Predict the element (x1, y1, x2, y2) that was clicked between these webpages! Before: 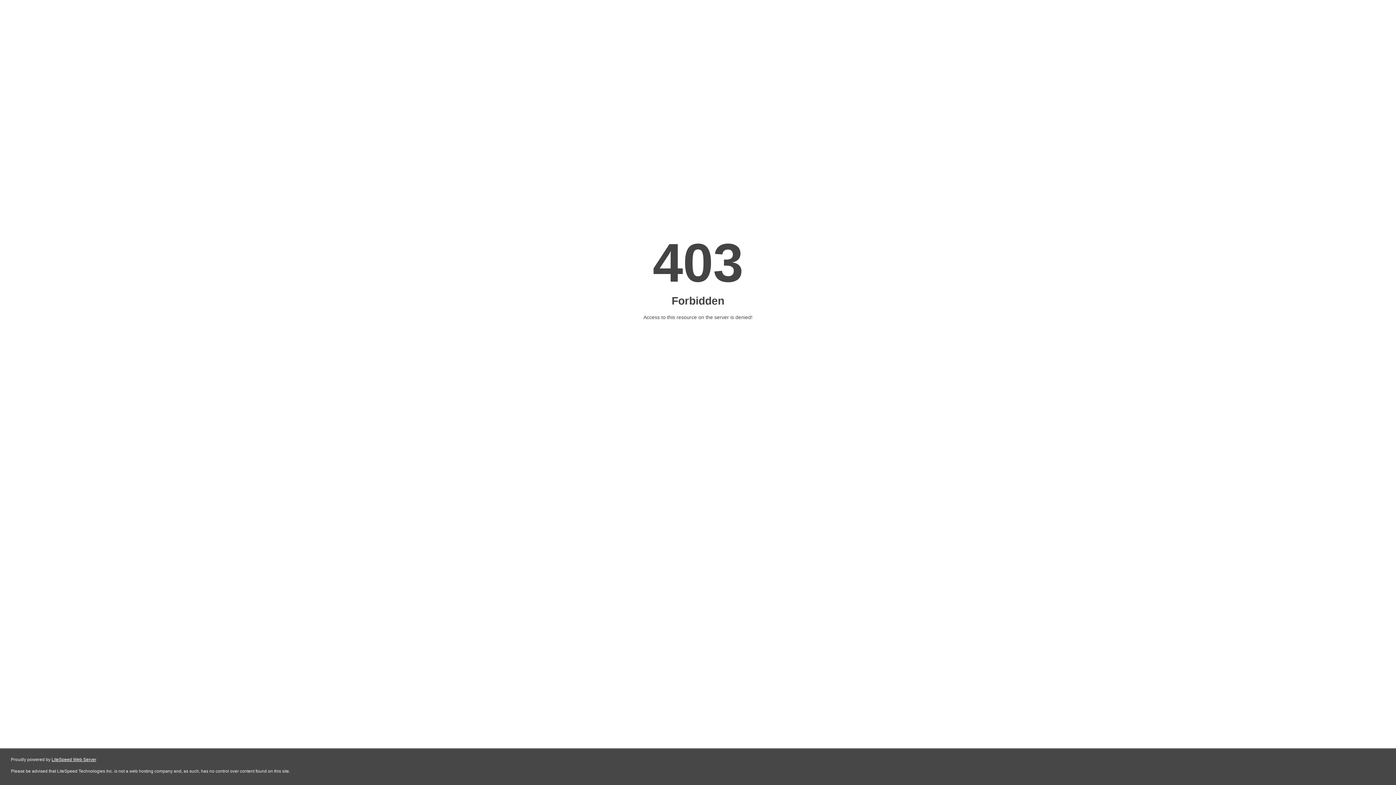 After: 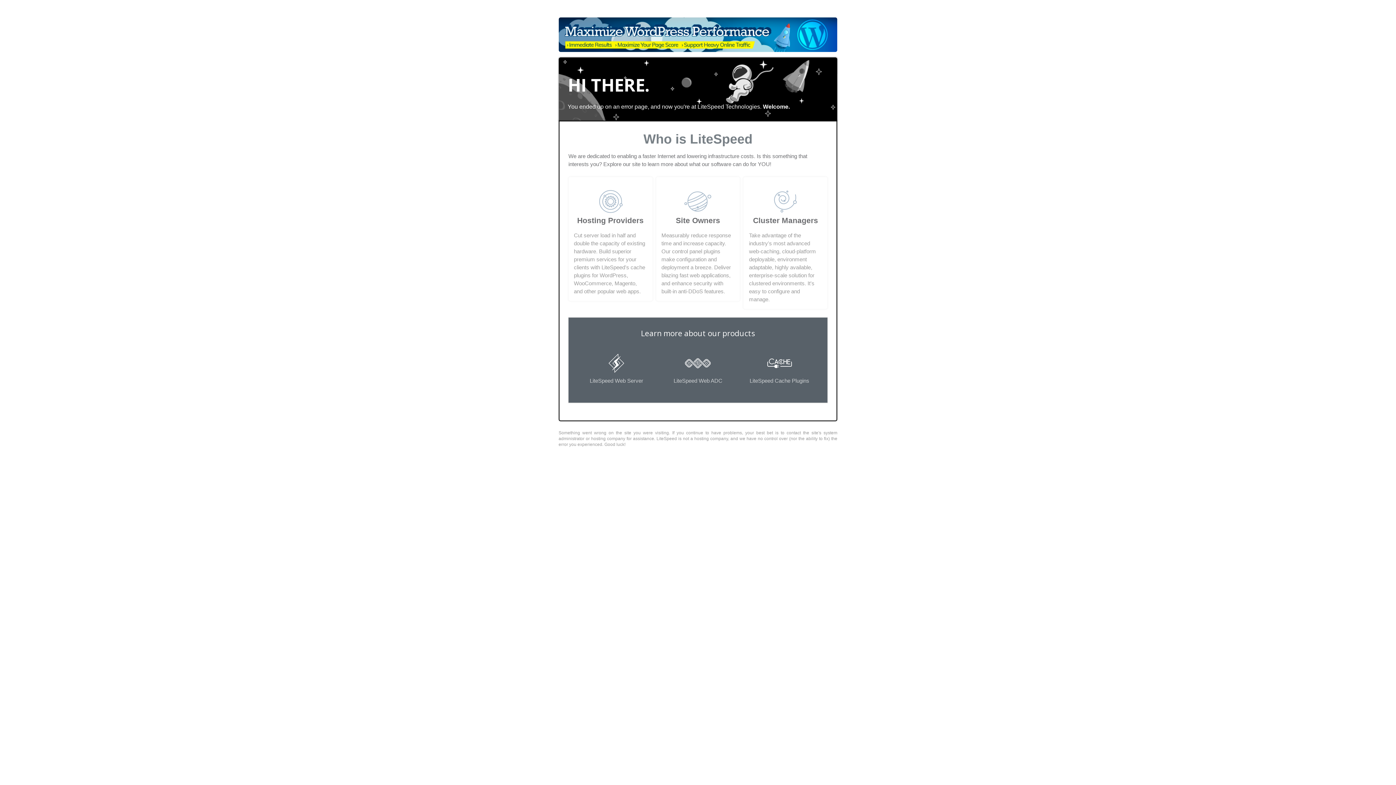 Action: bbox: (51, 757, 96, 762) label: LiteSpeed Web Server